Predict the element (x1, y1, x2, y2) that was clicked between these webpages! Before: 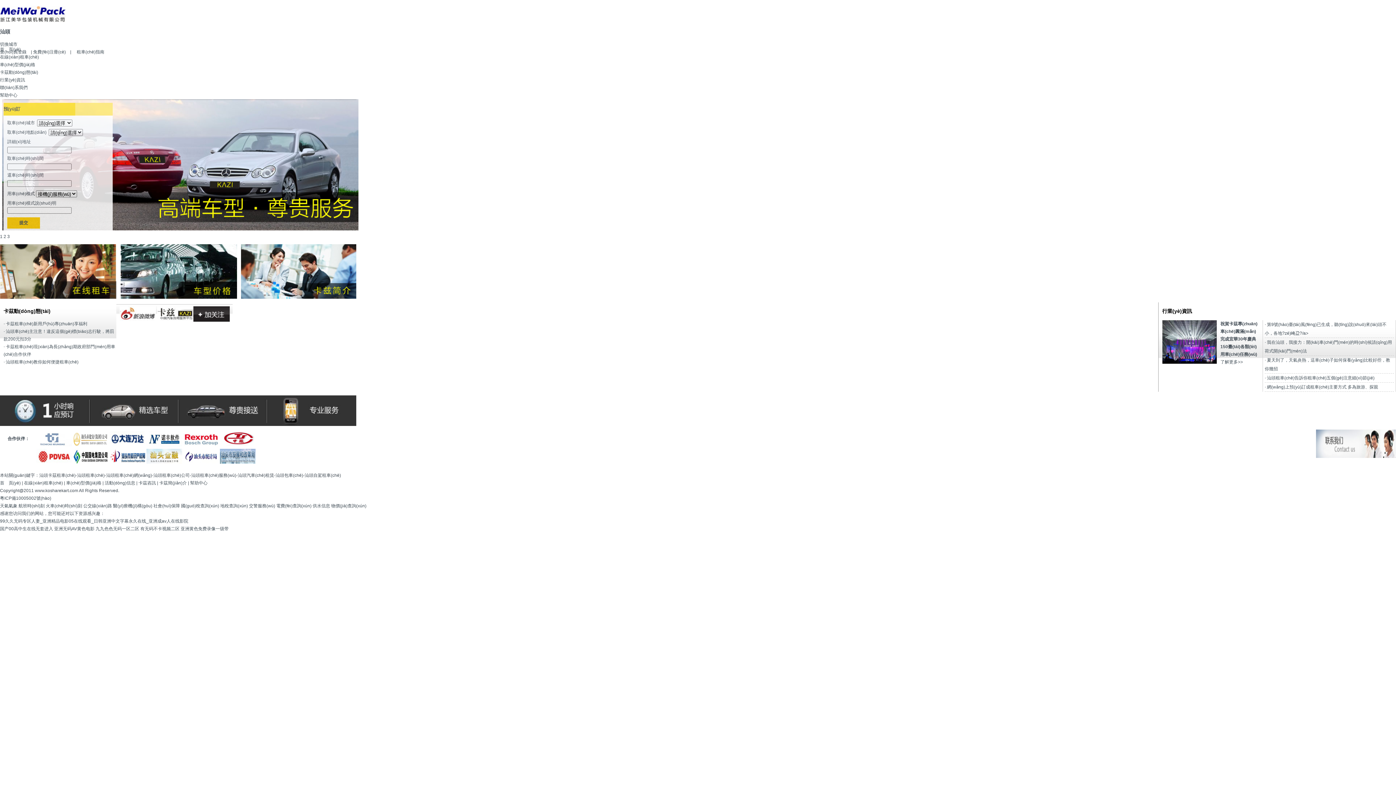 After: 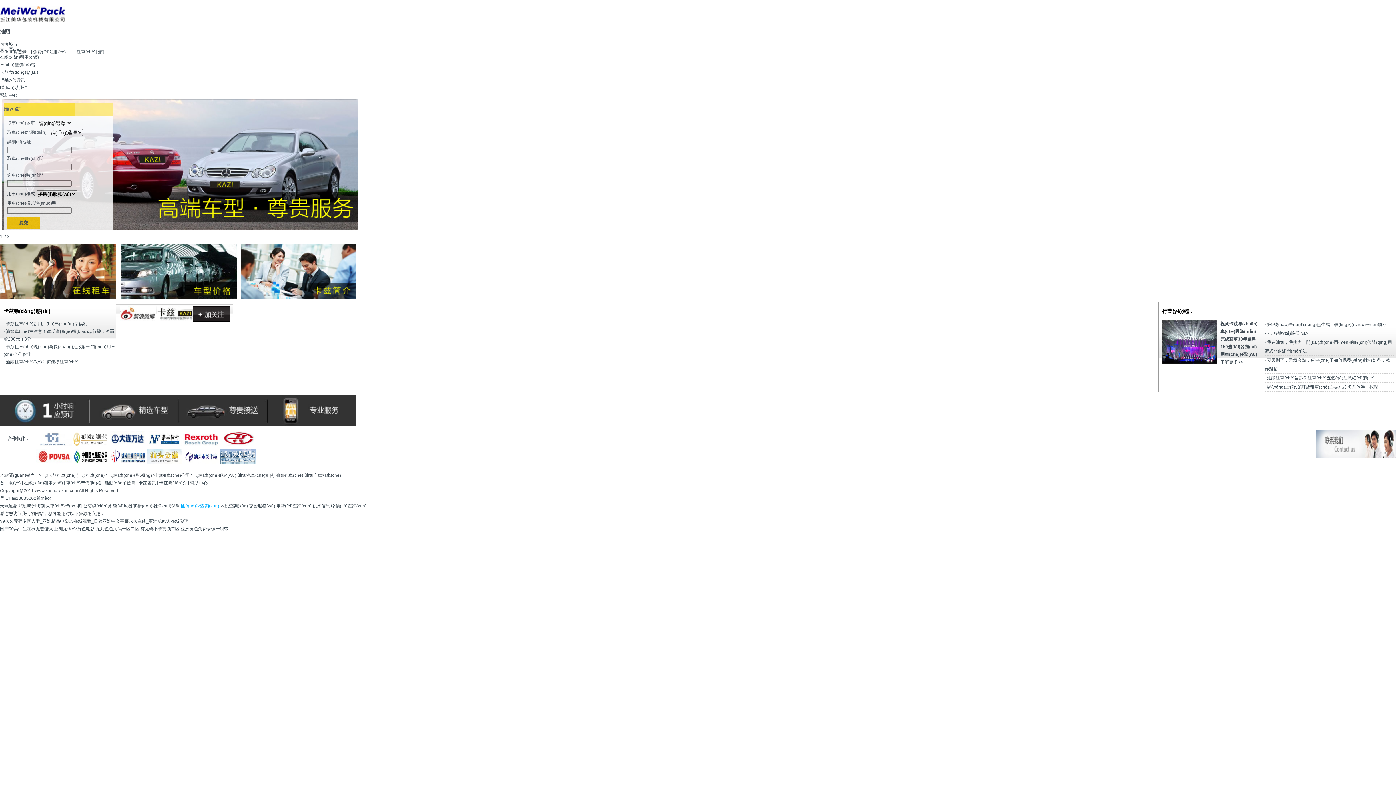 Action: bbox: (181, 503, 219, 508) label: 國(guó)稅查詢(xún)